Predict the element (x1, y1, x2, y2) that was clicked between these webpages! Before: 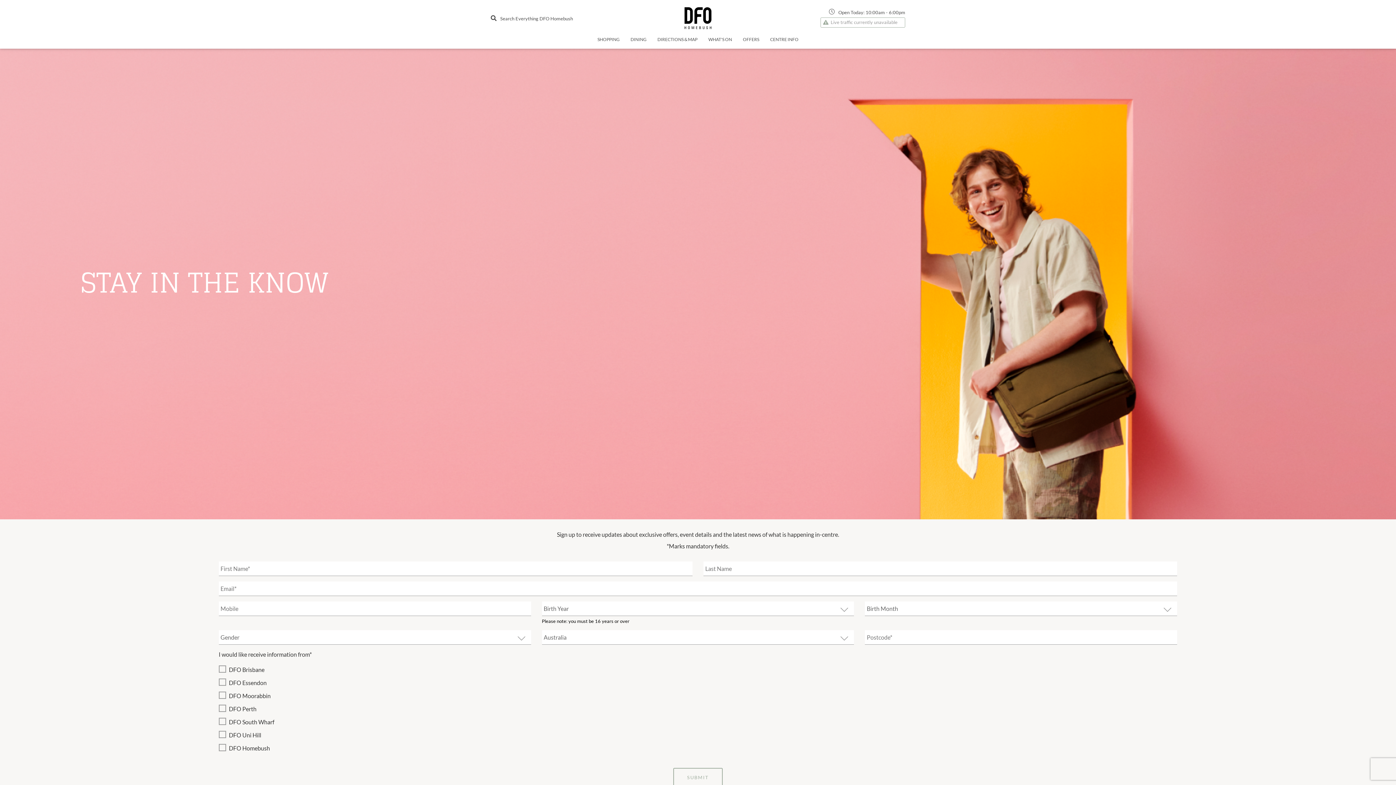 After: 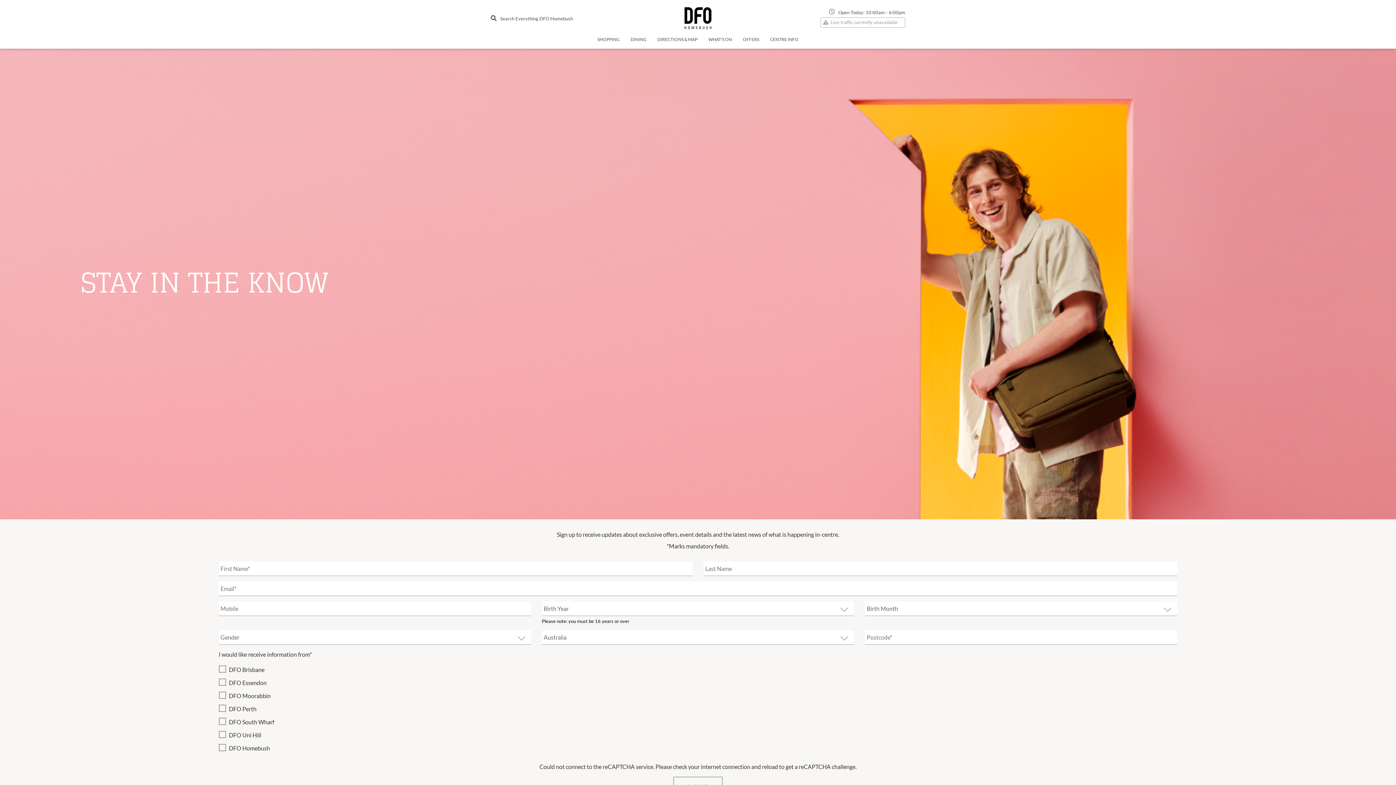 Action: bbox: (1323, 745, 1358, 770) label: BACK TO TOP